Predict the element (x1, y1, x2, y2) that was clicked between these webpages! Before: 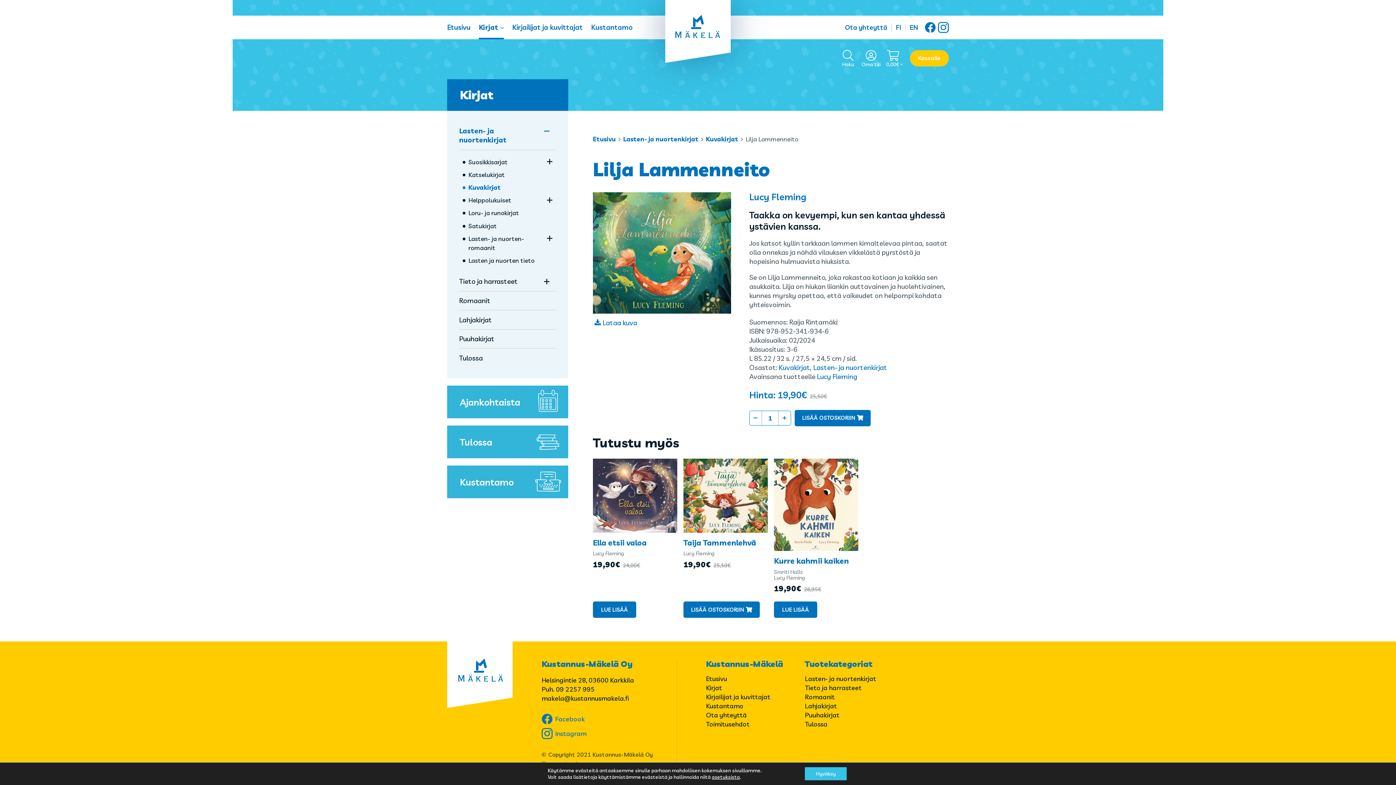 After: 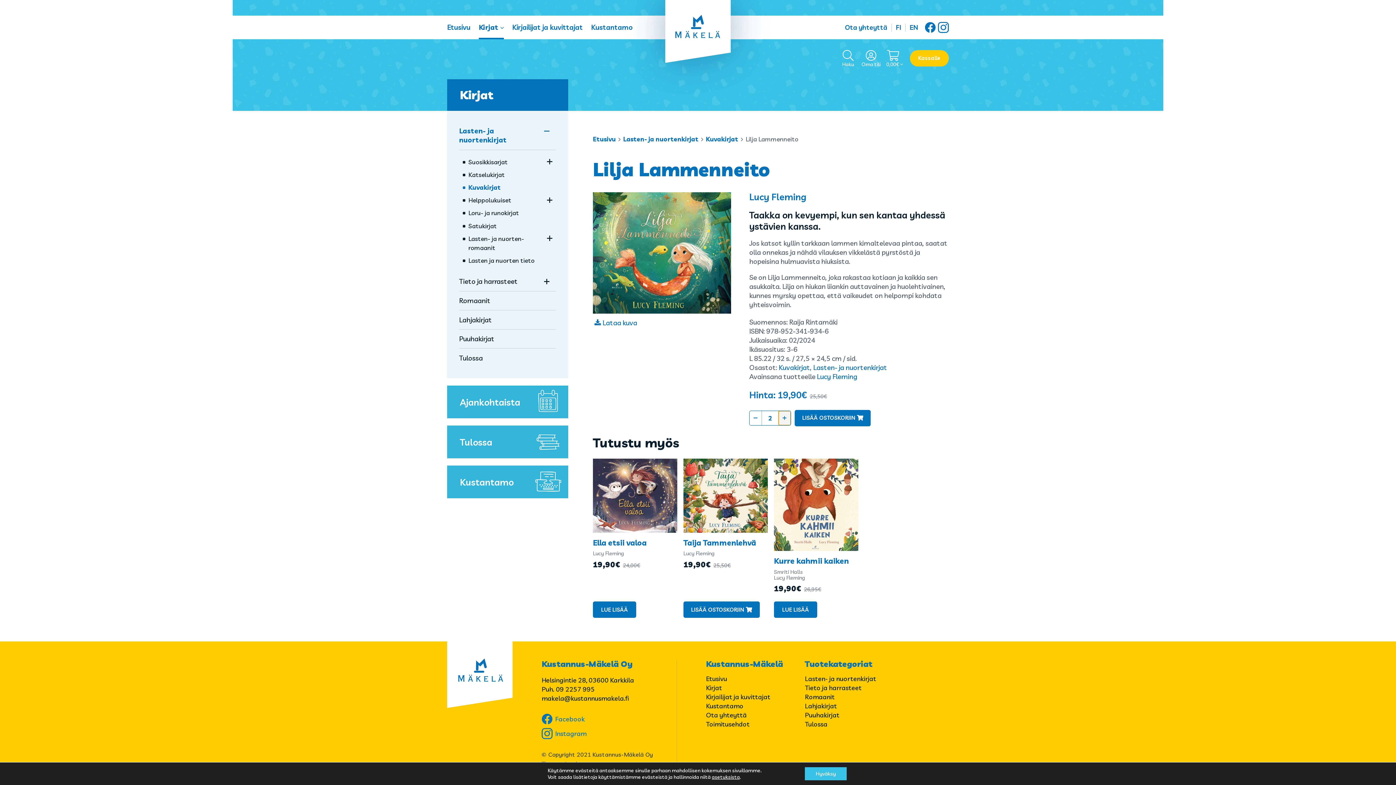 Action: bbox: (778, 411, 790, 425)